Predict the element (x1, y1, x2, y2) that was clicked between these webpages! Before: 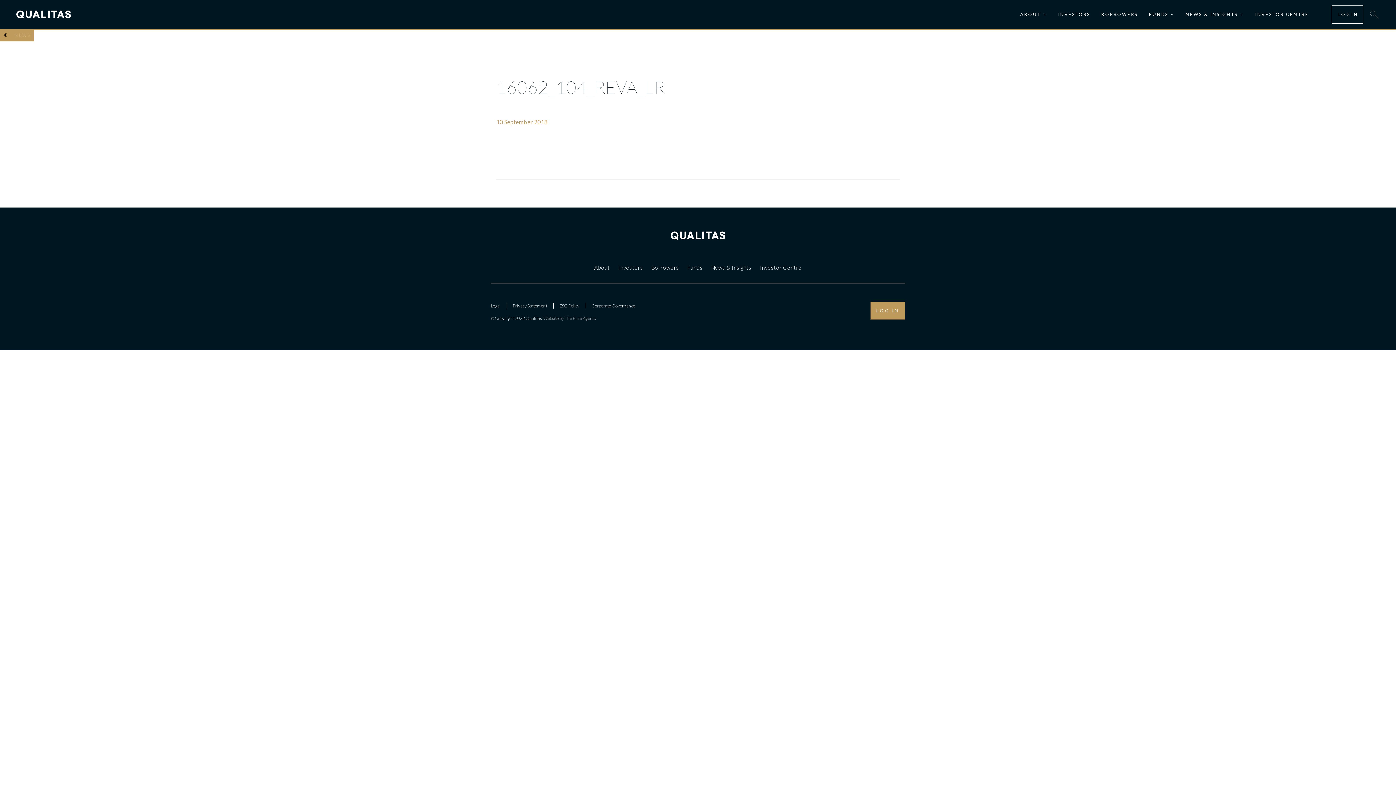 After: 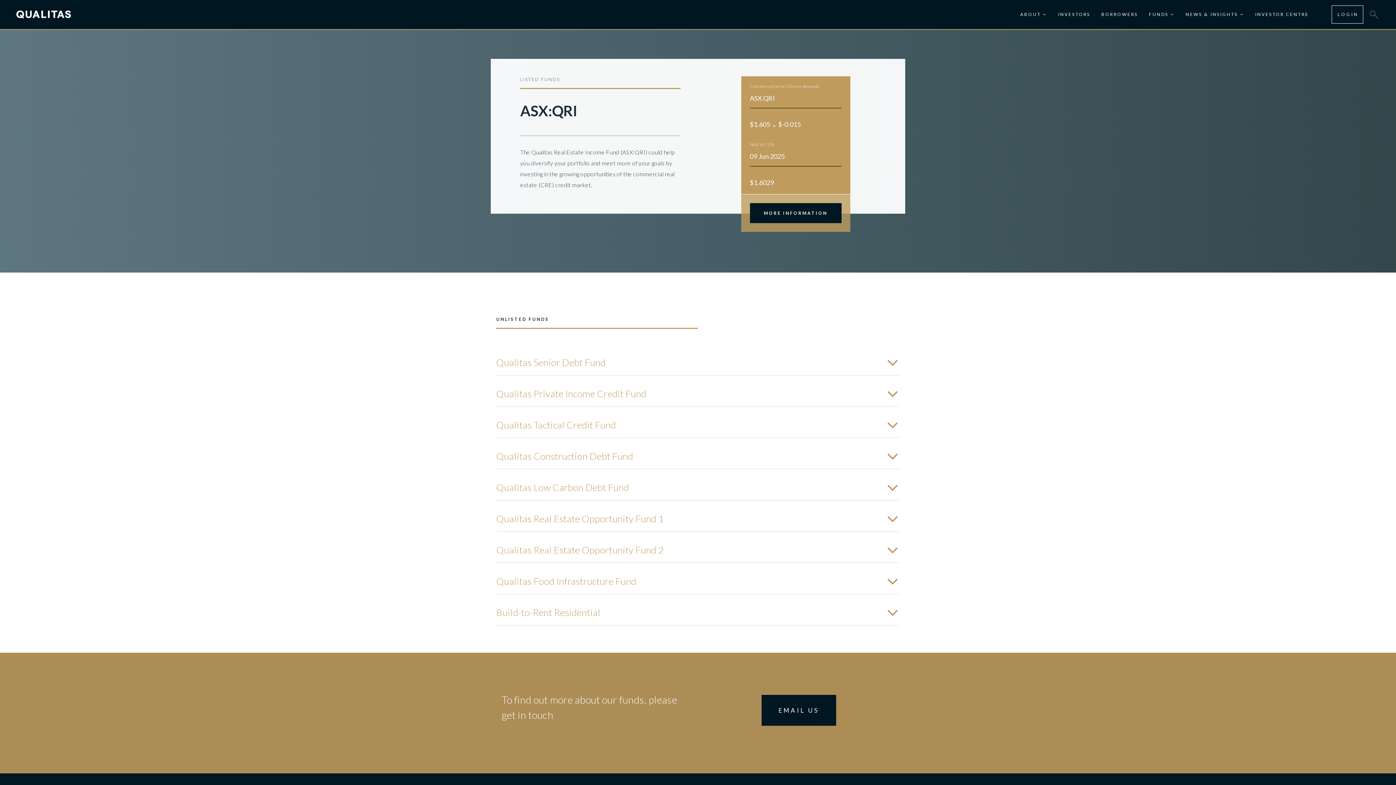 Action: bbox: (687, 264, 702, 270) label: Funds